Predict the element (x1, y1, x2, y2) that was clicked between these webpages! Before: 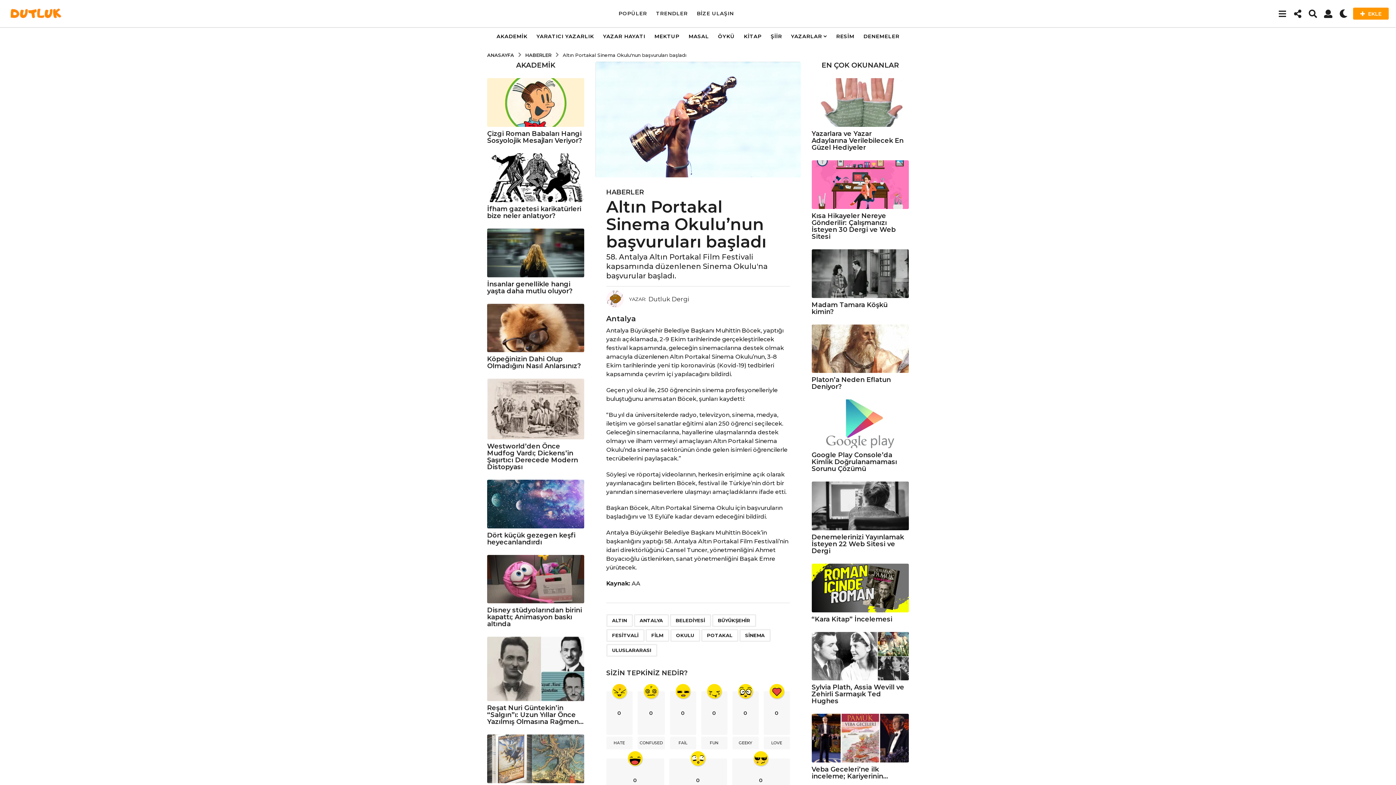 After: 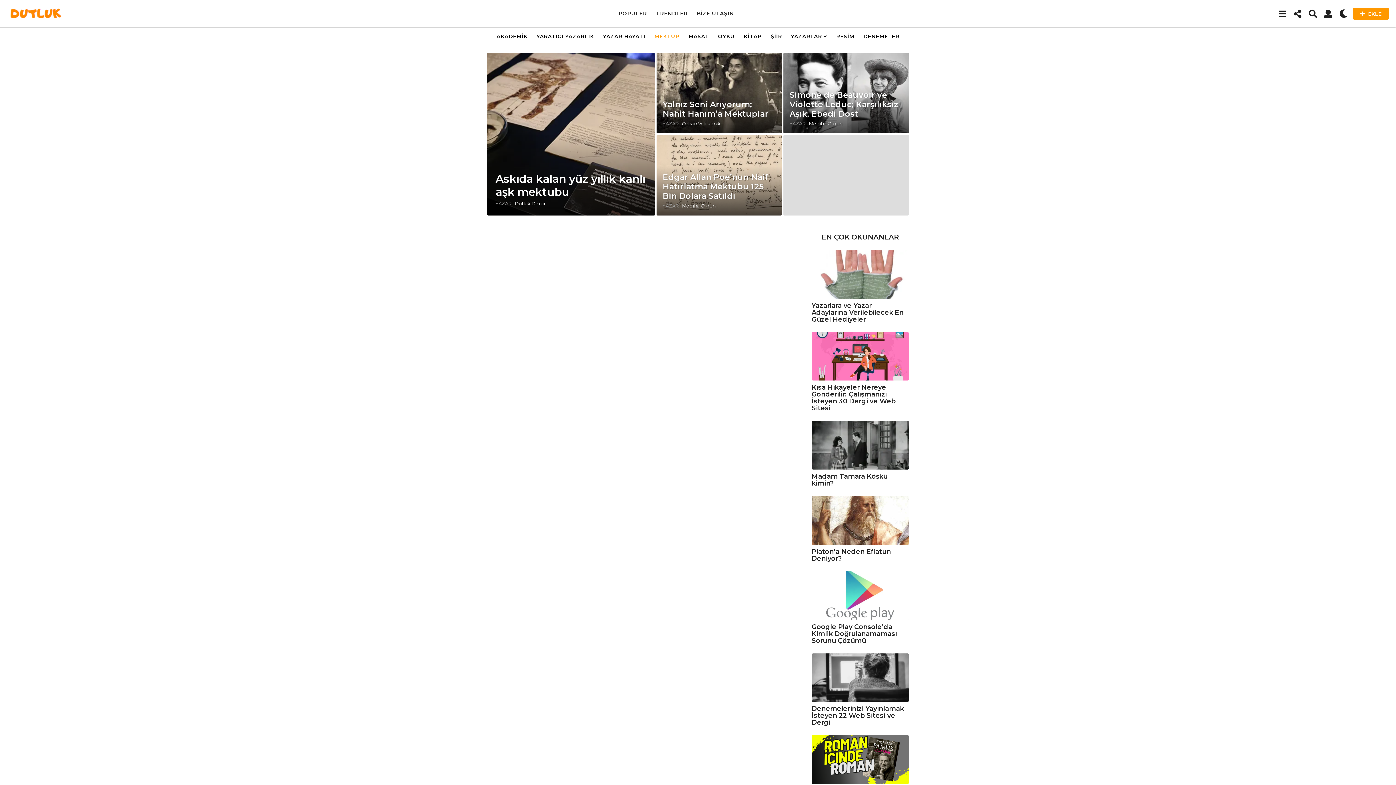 Action: bbox: (654, 29, 679, 43) label: MEKTUP